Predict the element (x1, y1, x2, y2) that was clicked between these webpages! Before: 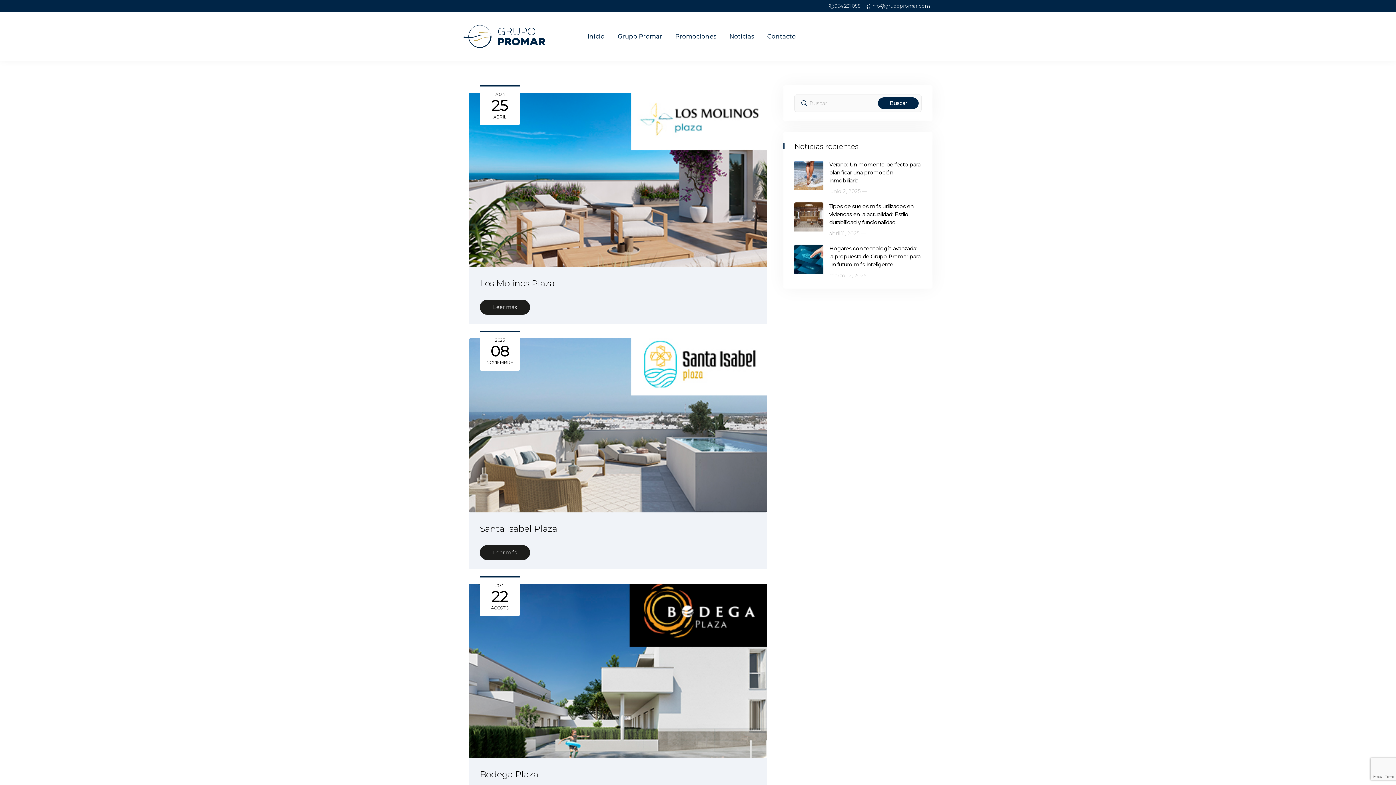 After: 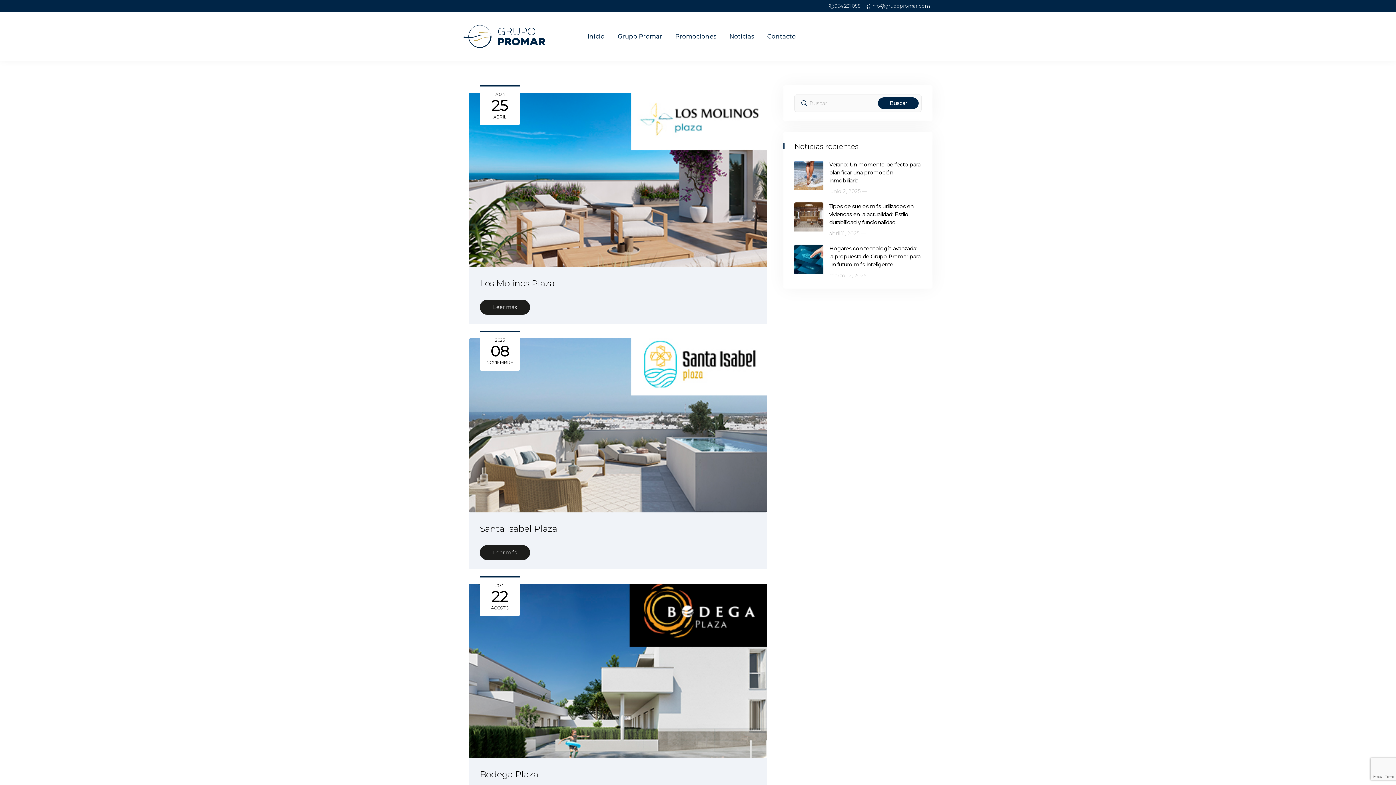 Action: bbox: (829, 0, 861, 12) label:  954 221 058